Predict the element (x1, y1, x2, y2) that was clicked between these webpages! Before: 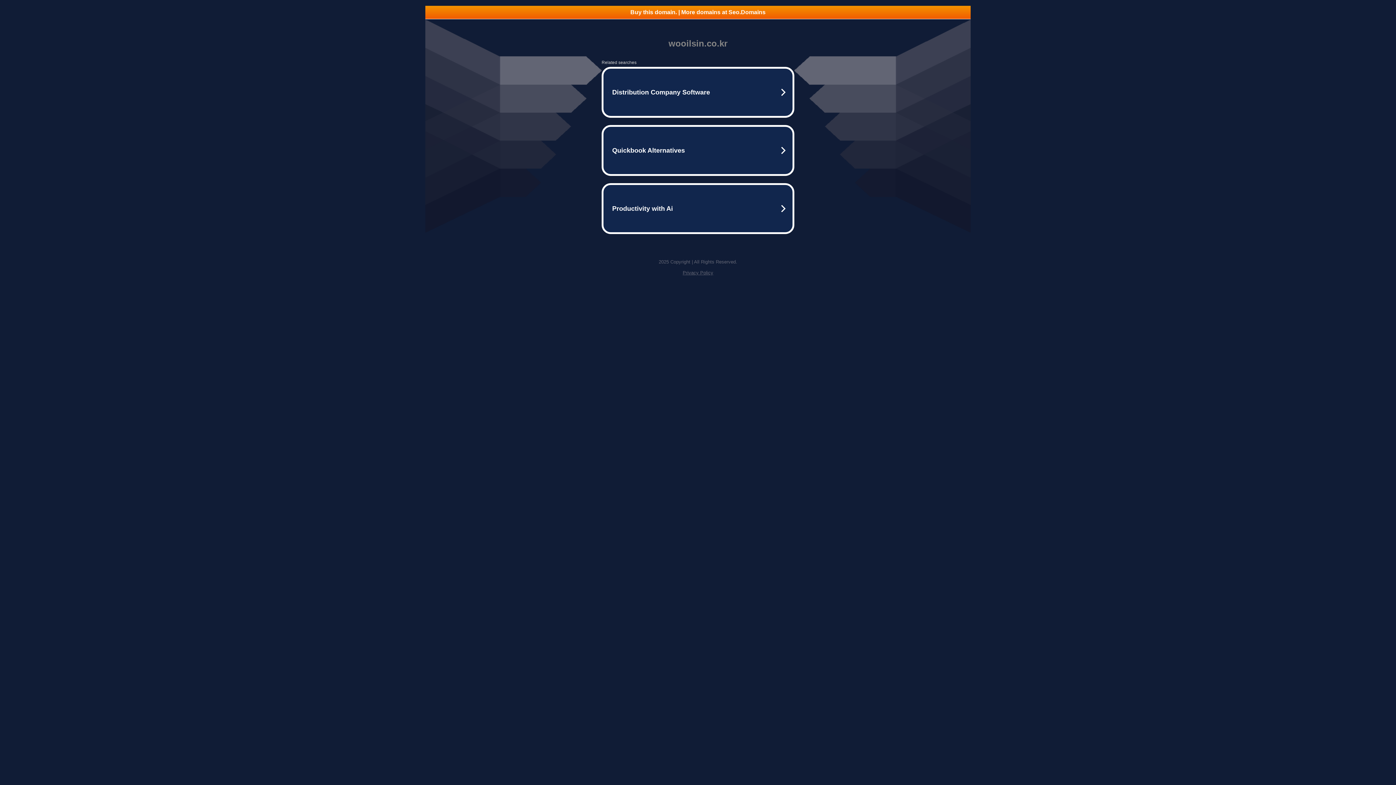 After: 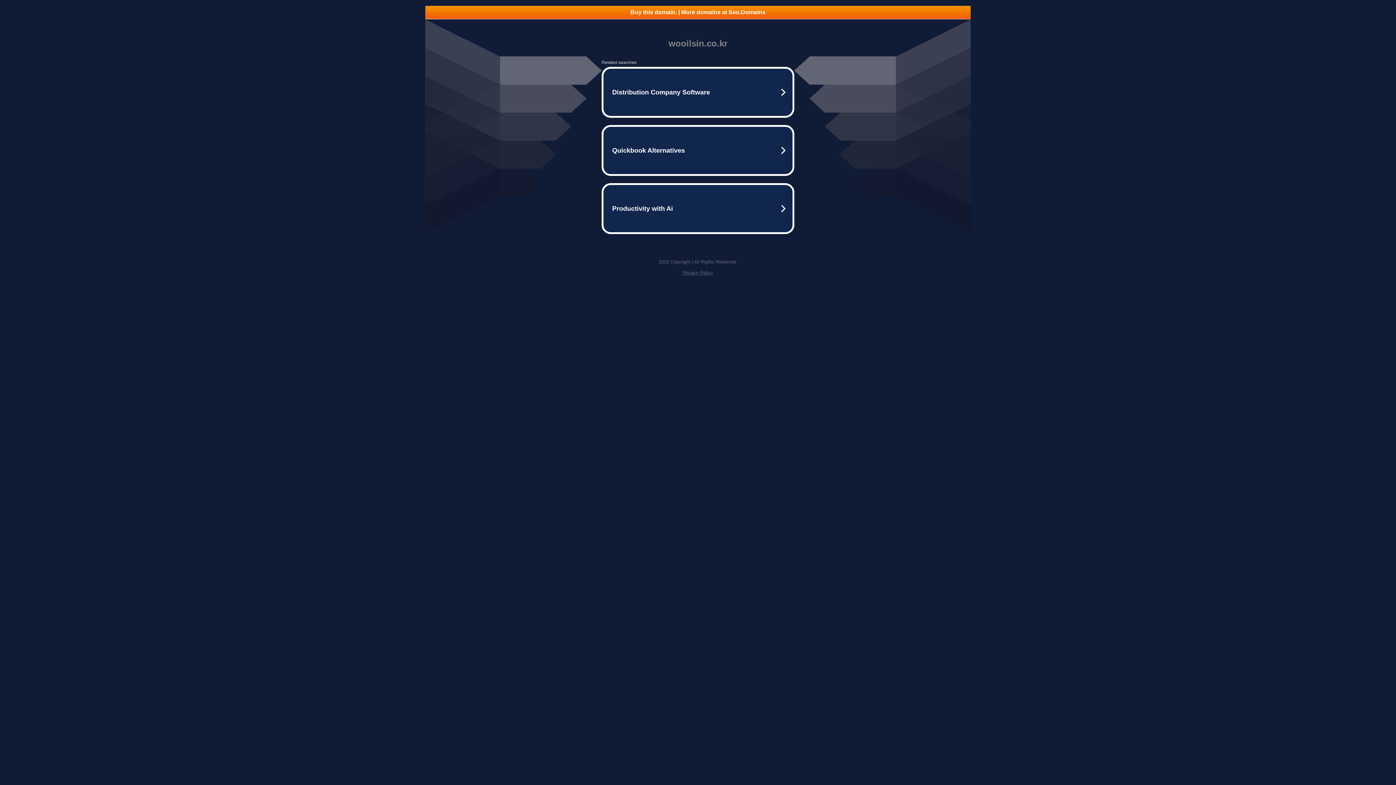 Action: bbox: (425, 5, 970, 18) label: Buy this domain. | More domains at Seo.Domains